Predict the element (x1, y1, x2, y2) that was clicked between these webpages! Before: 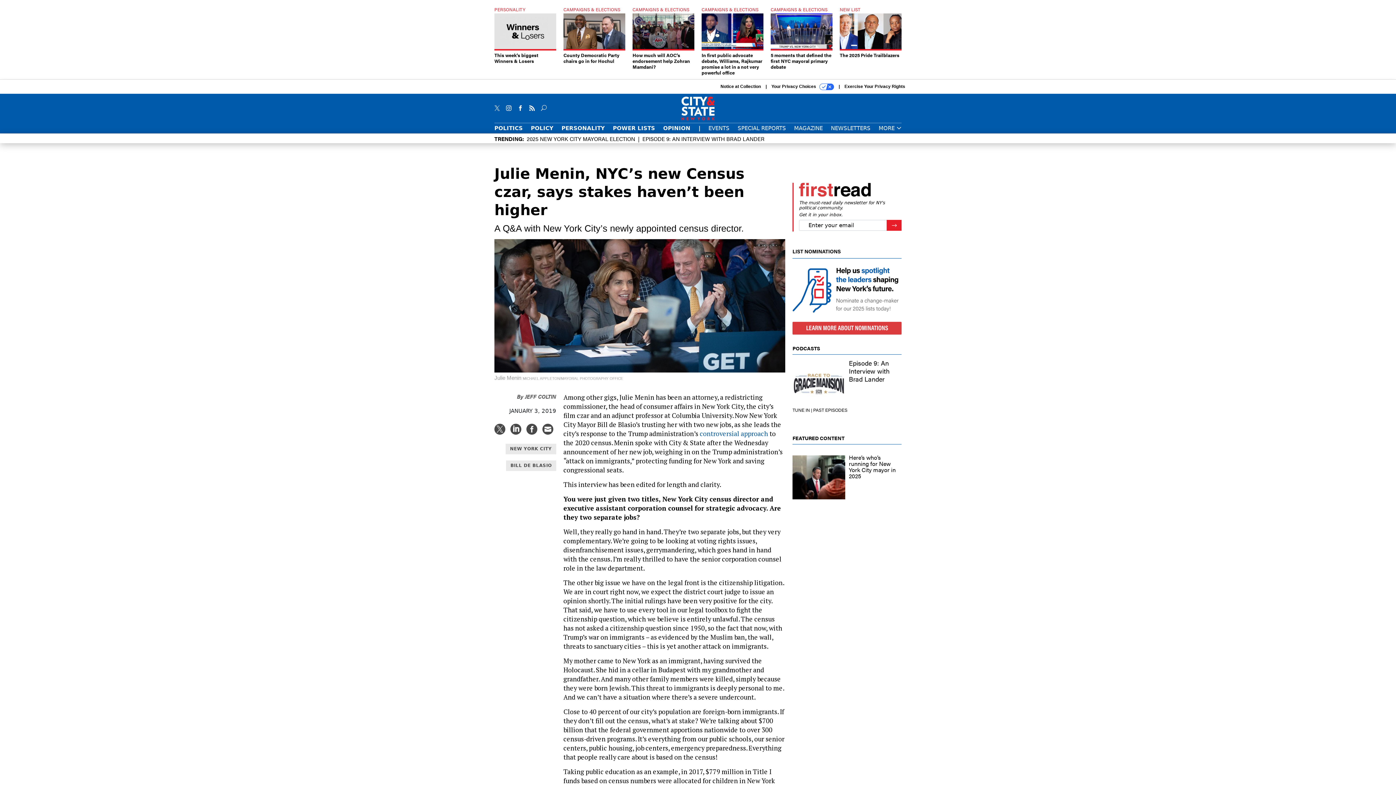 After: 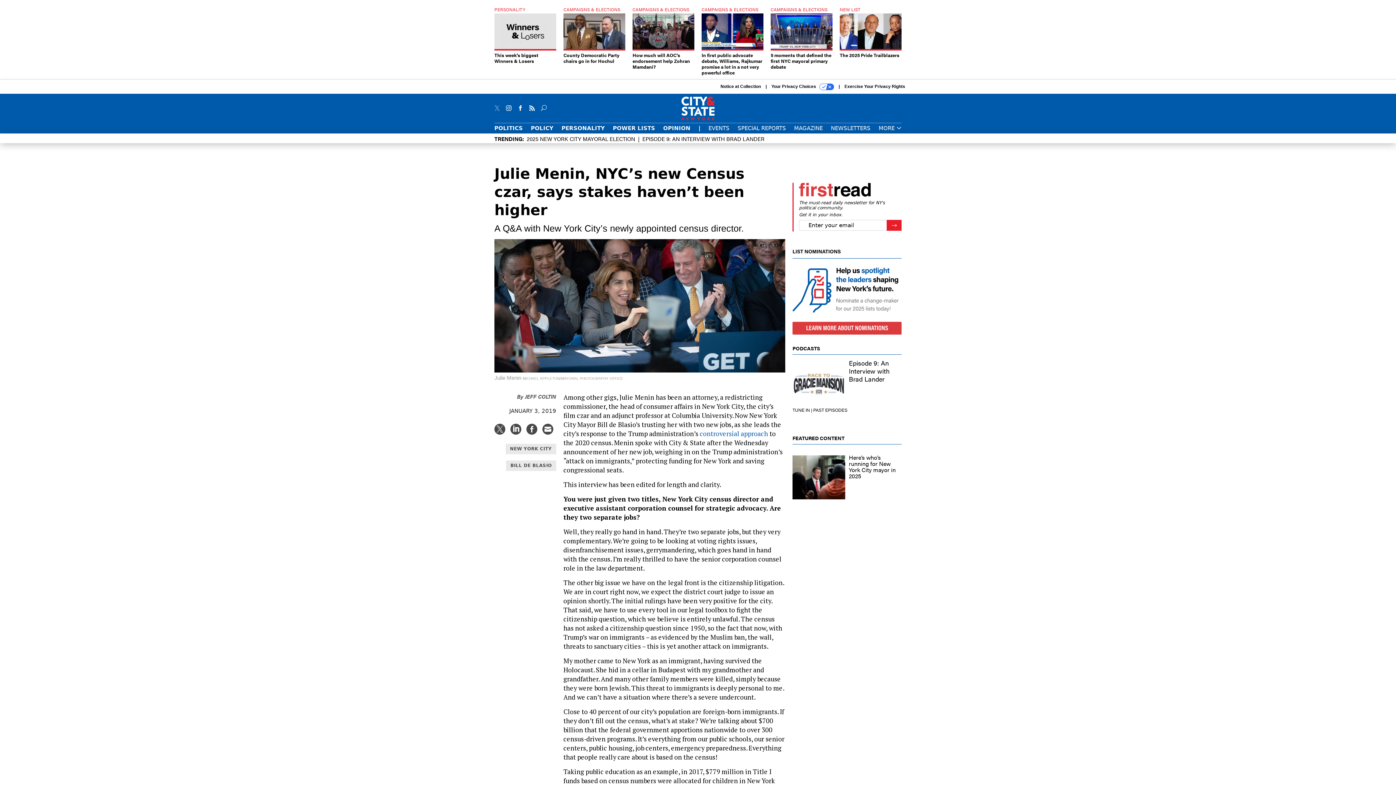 Action: bbox: (494, 105, 500, 109)